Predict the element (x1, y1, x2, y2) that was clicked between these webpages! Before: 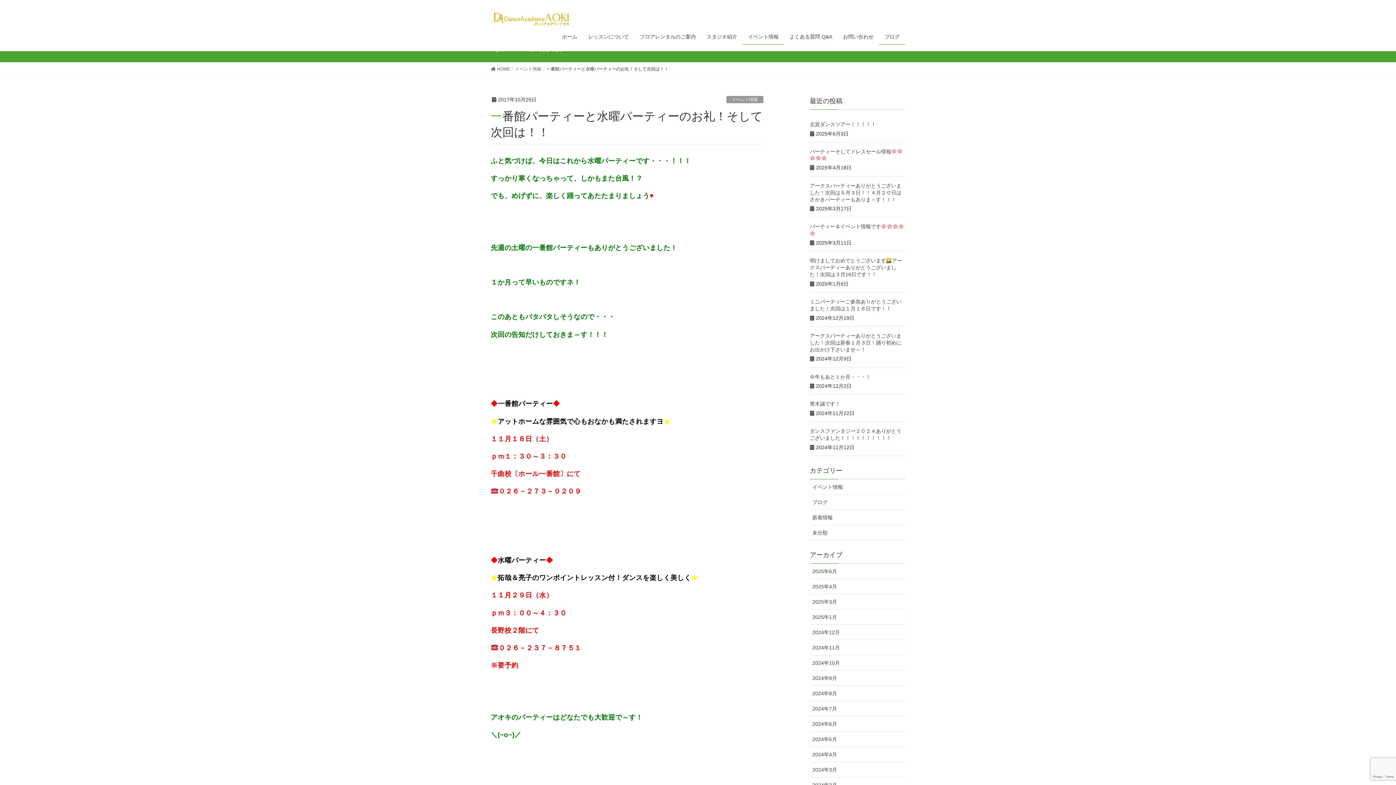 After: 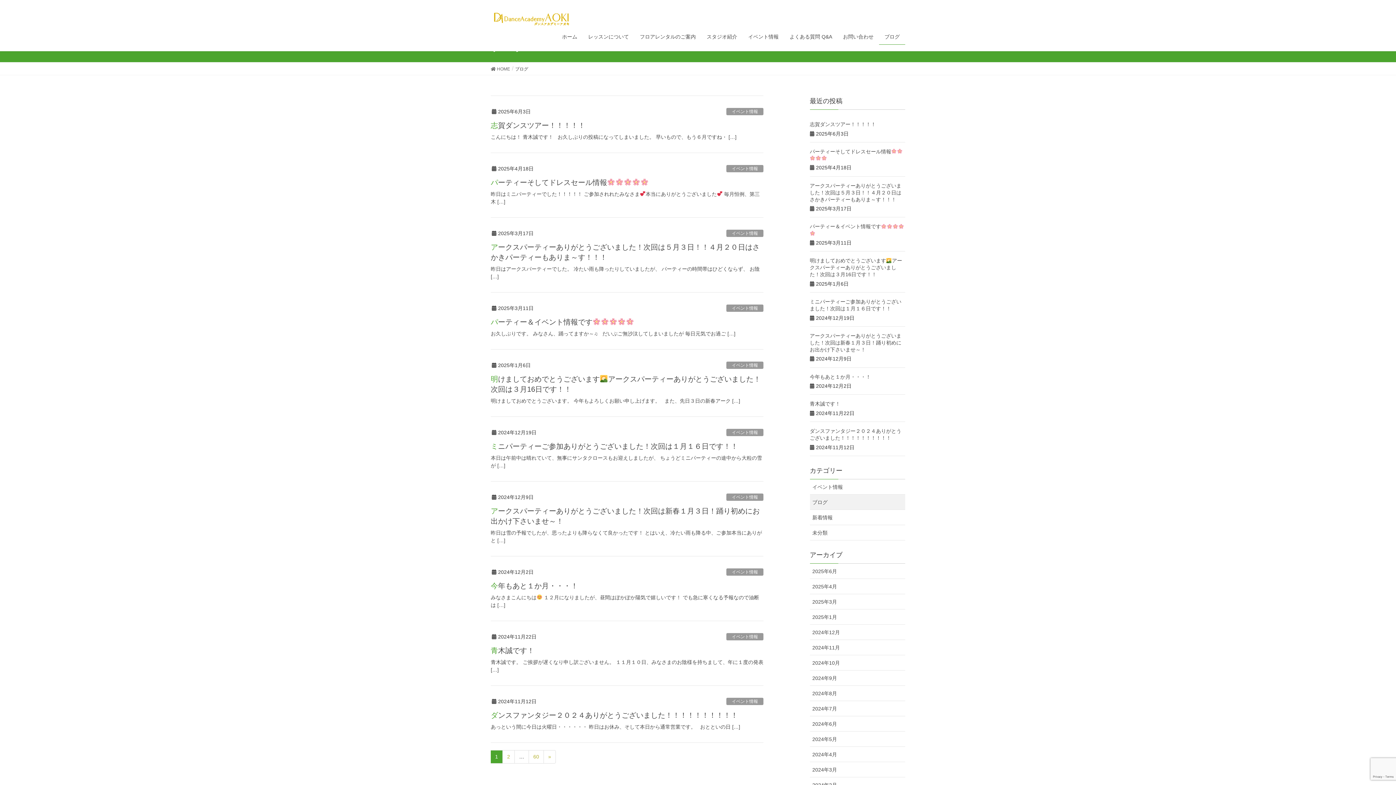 Action: bbox: (810, 494, 905, 510) label: ブログ